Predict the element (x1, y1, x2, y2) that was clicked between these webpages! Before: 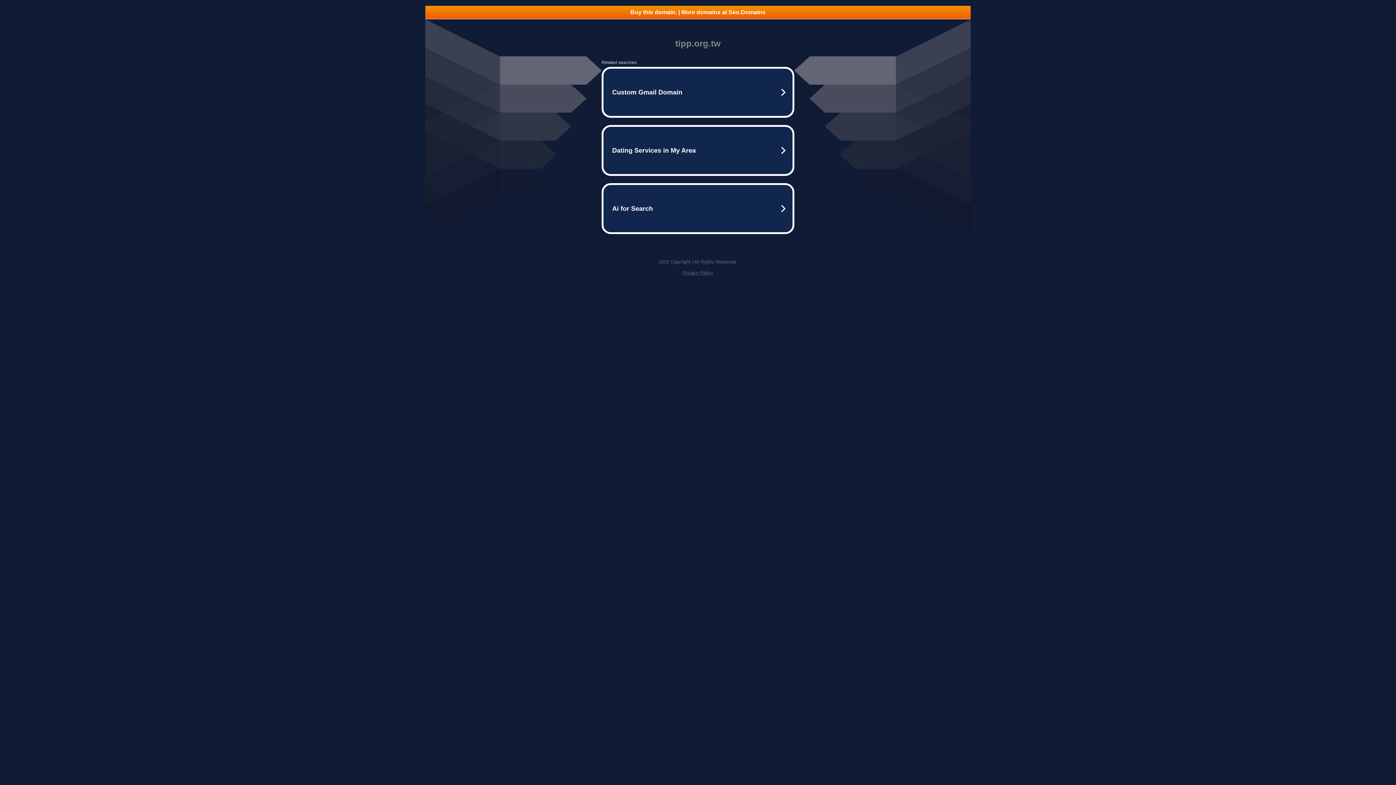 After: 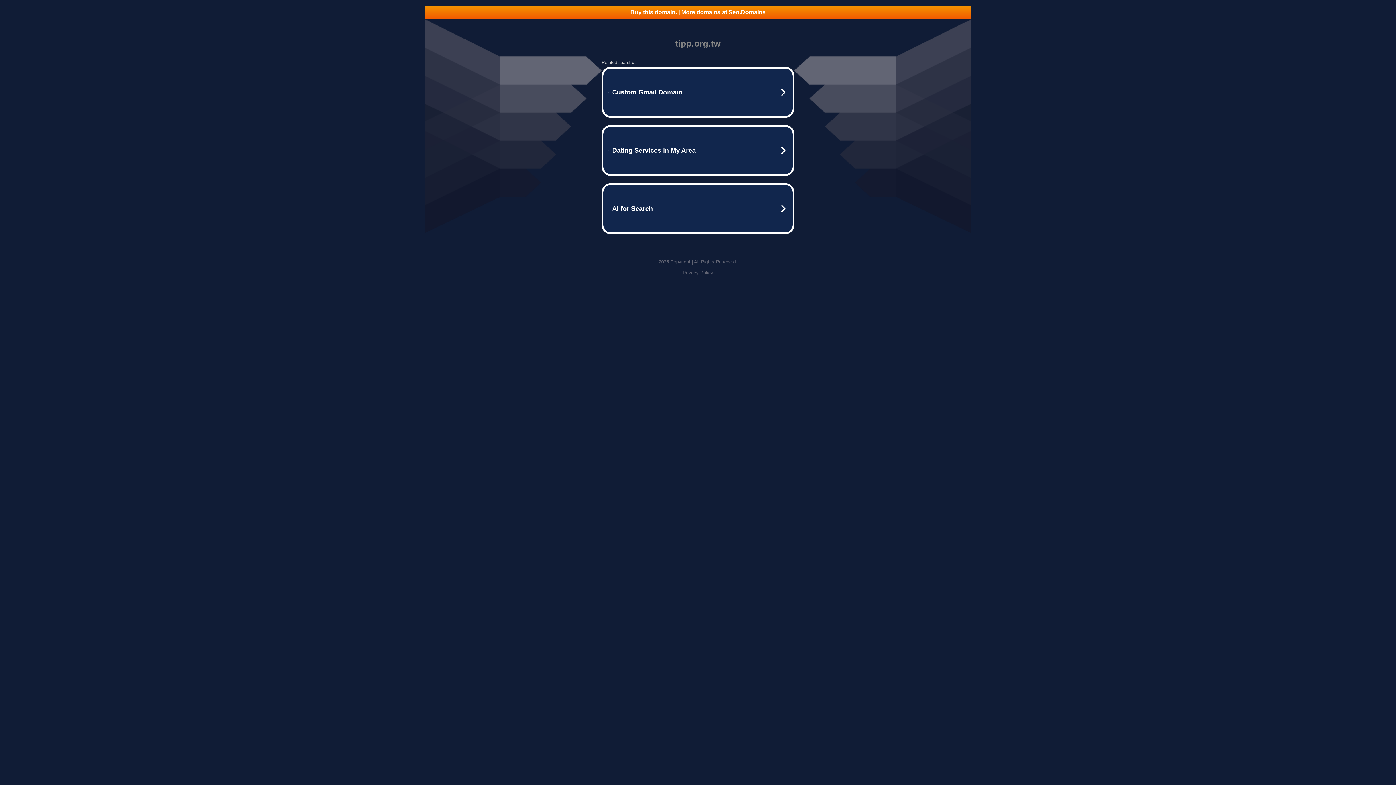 Action: bbox: (682, 270, 713, 275) label: Privacy Policy